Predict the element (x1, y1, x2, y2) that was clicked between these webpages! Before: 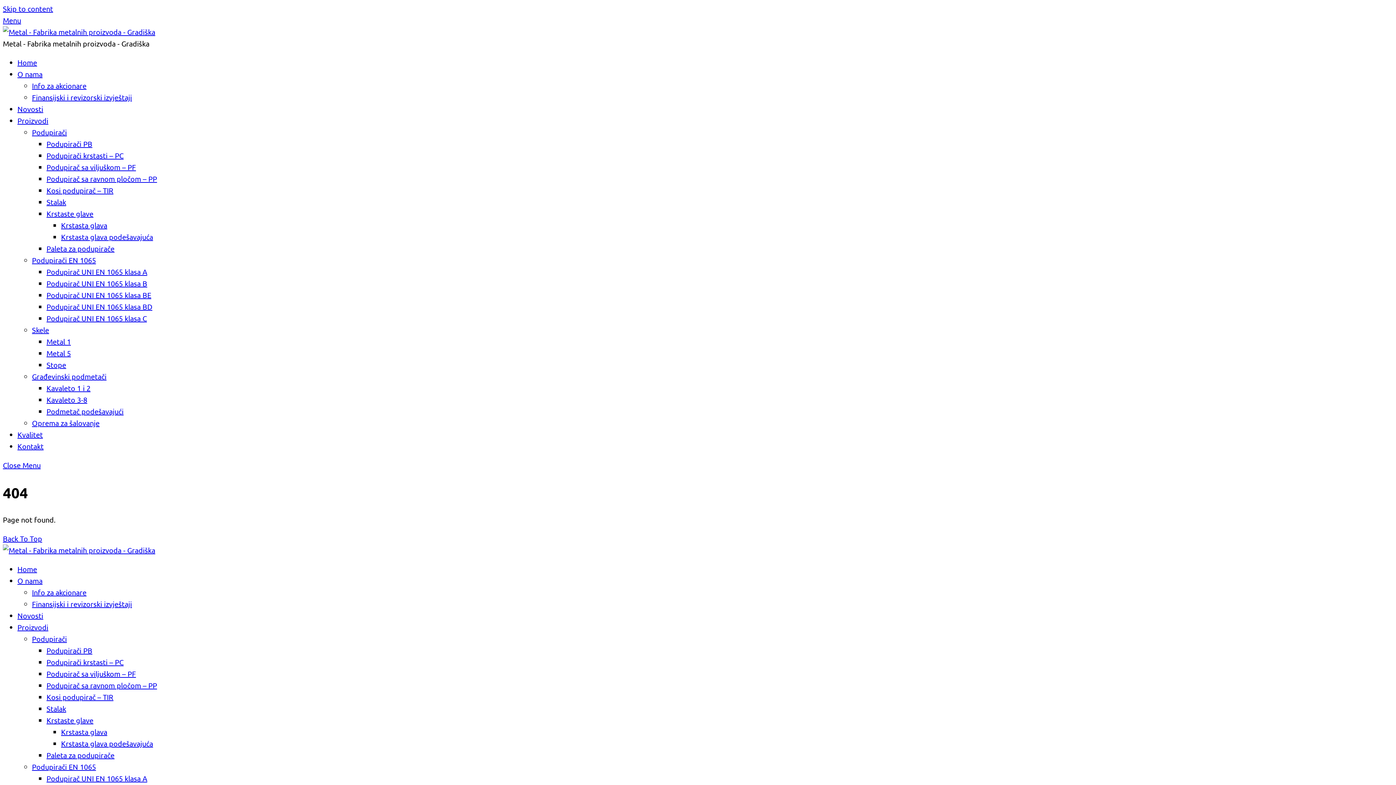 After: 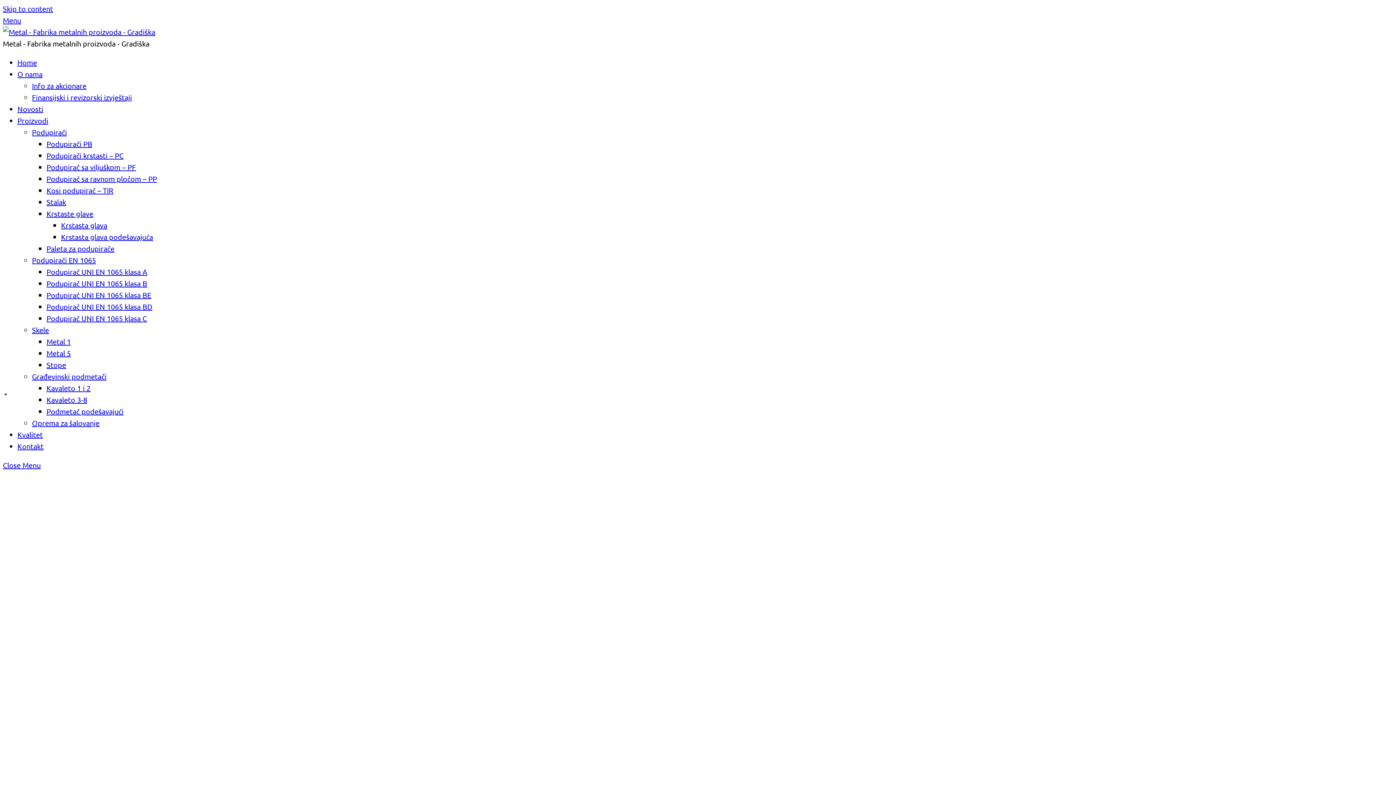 Action: bbox: (2, 27, 155, 36)